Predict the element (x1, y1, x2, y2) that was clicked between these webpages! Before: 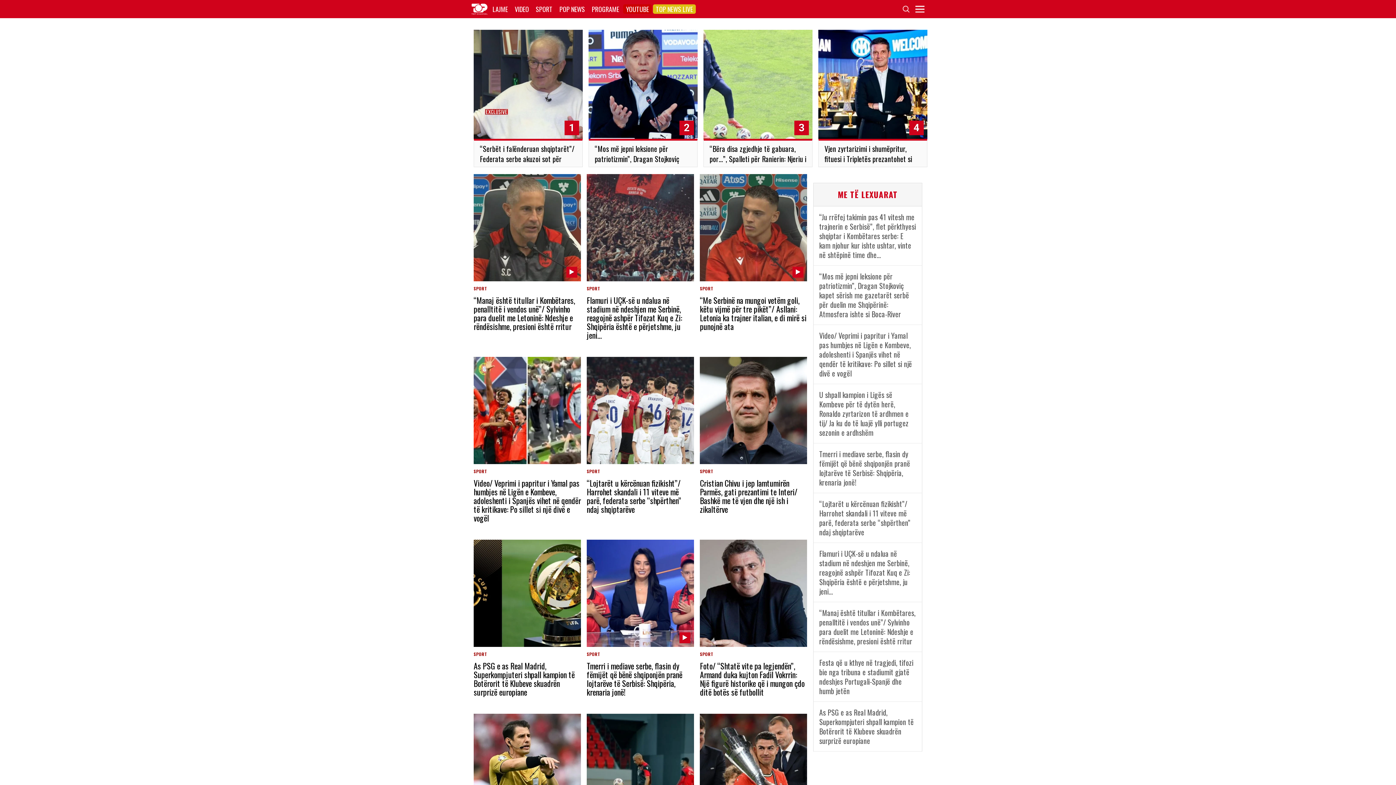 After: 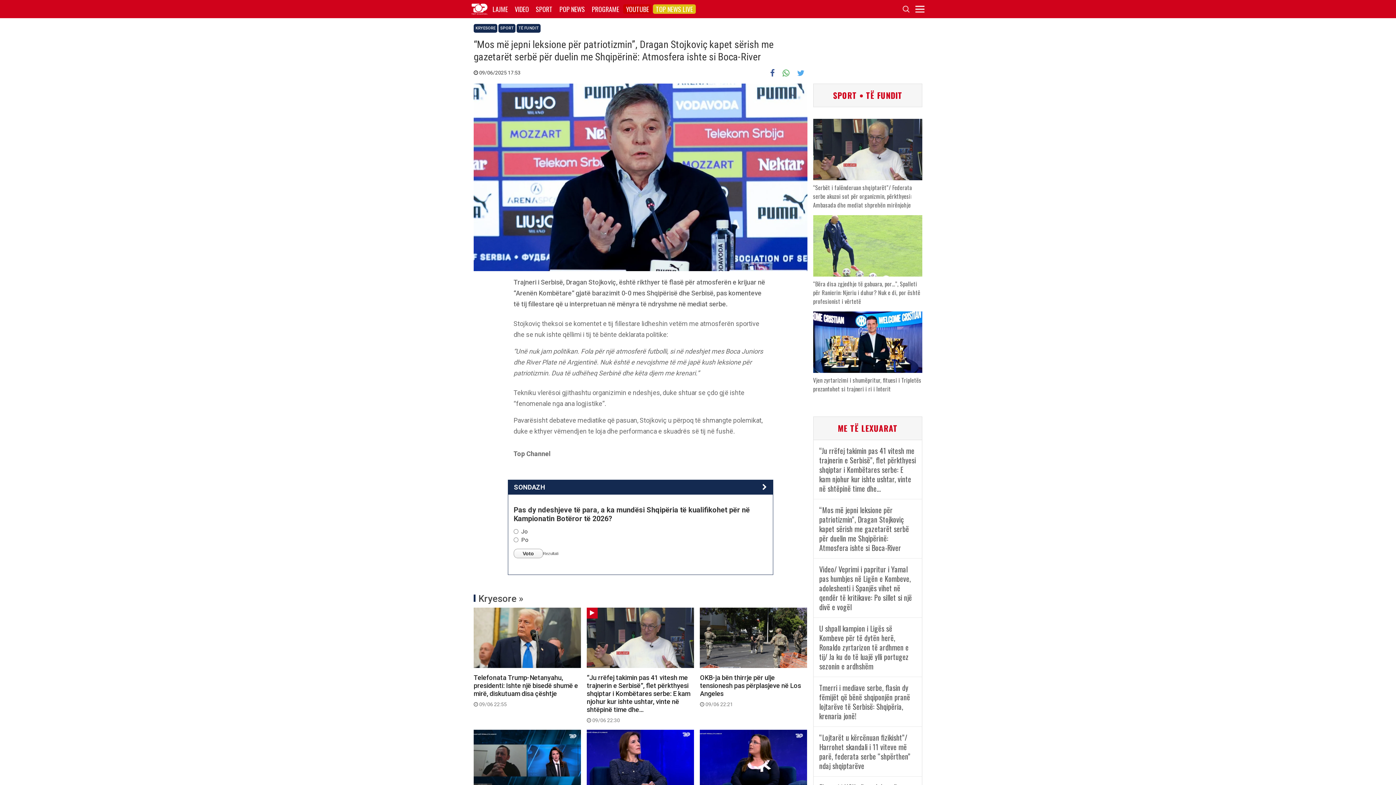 Action: bbox: (813, 265, 922, 325) label: “Mos më jepni leksione për patriotizmin”, Dragan Stojkoviç kapet sërish me gazetarët serbë për duelin me Shqipërinë: Atmosfera ishte si Boca-River